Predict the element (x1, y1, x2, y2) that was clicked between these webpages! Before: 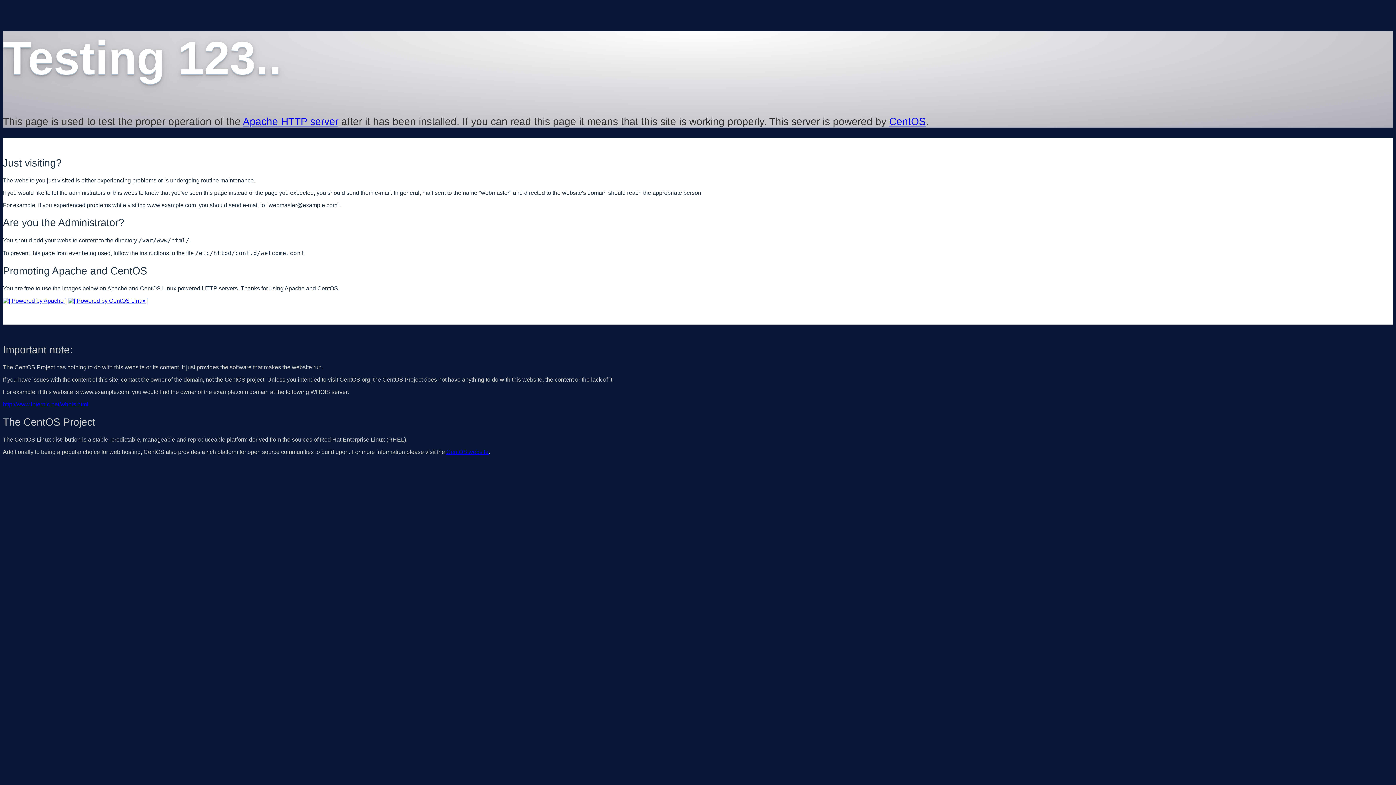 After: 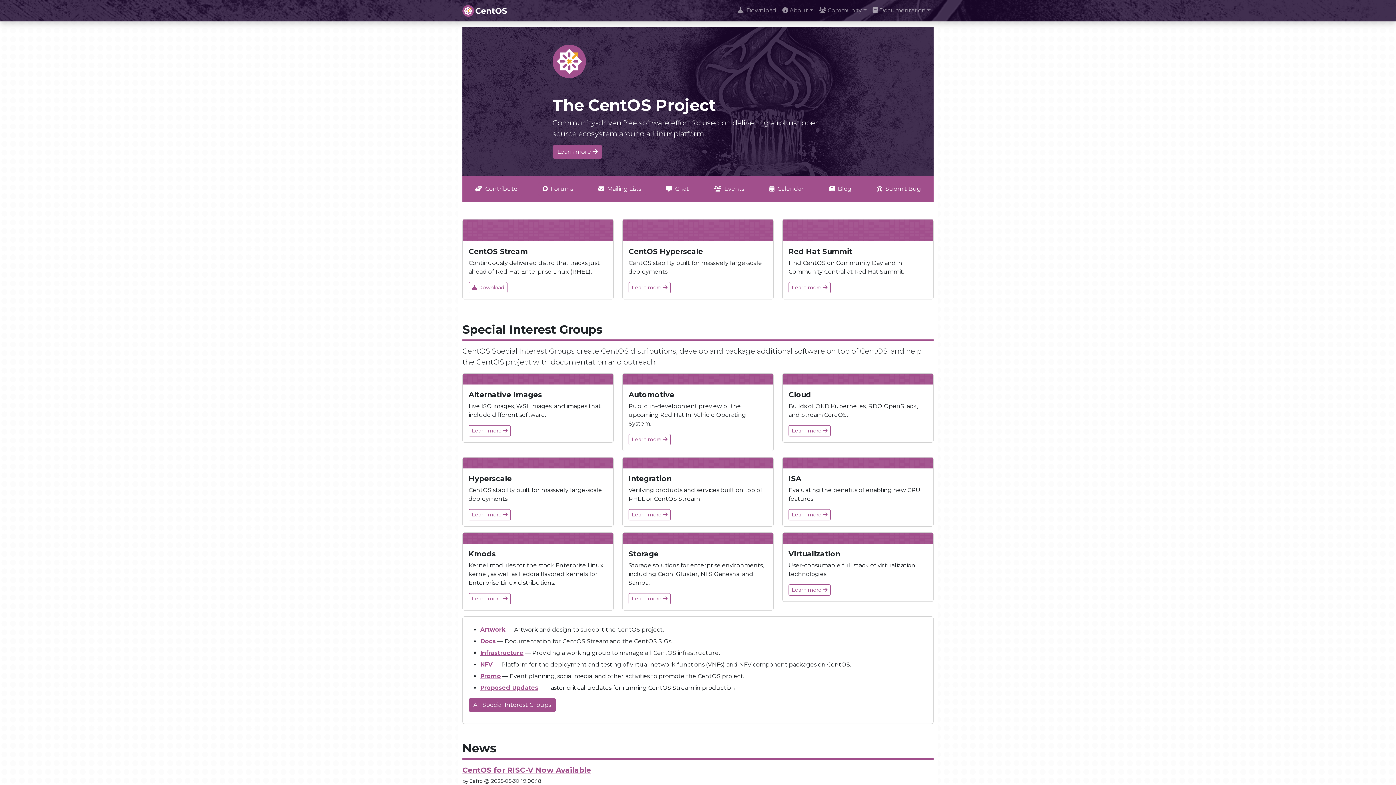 Action: label: CentOS website bbox: (446, 449, 488, 455)